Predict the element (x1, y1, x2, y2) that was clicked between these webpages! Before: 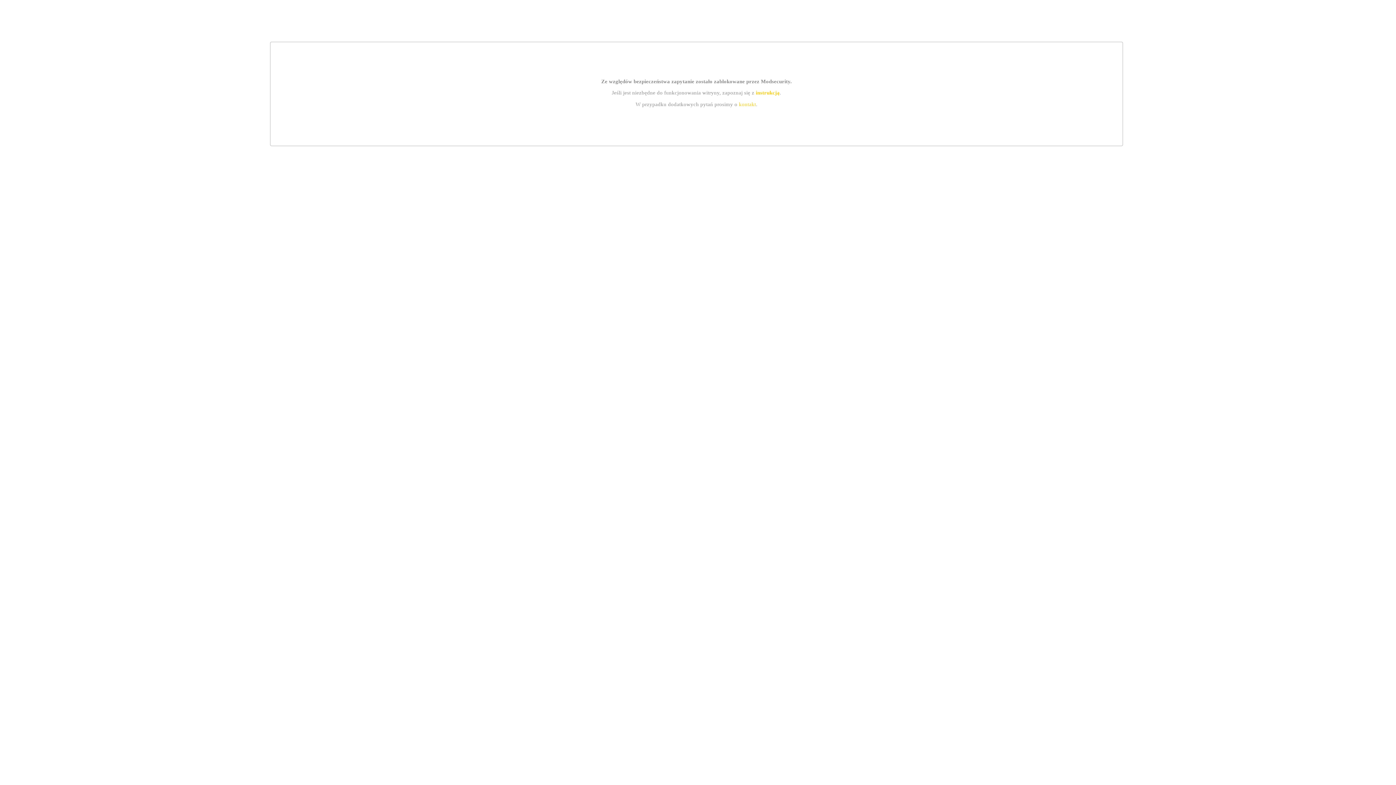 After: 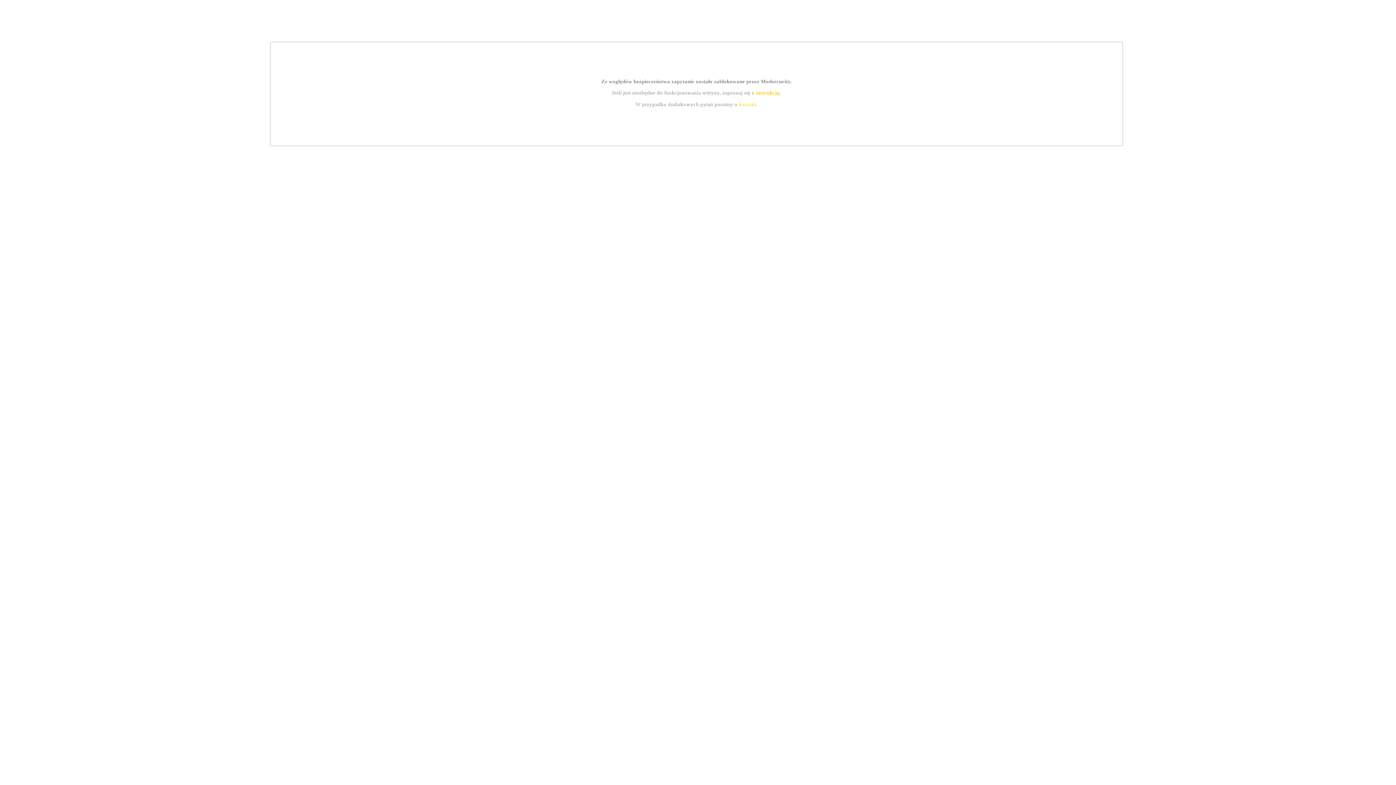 Action: bbox: (755, 89, 779, 95) label: instrukcją